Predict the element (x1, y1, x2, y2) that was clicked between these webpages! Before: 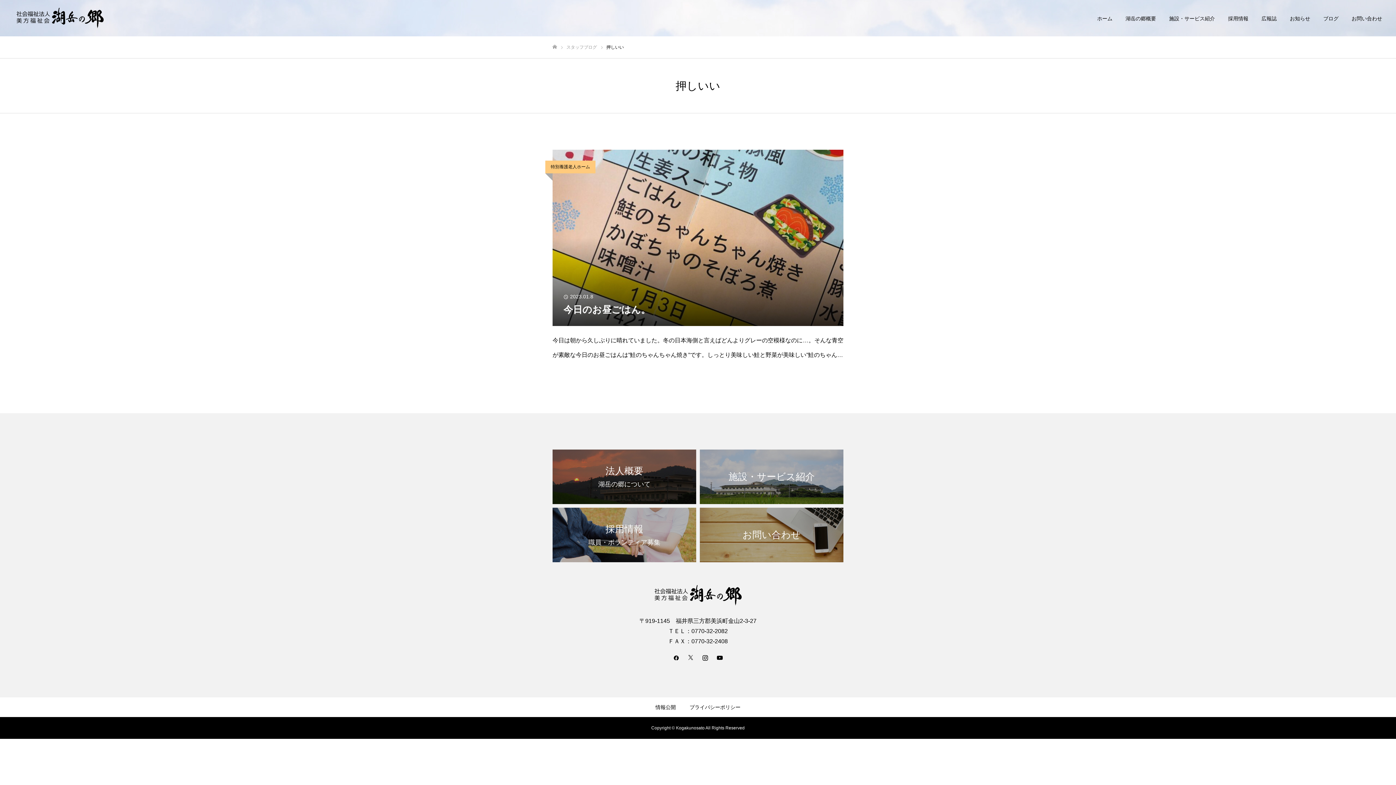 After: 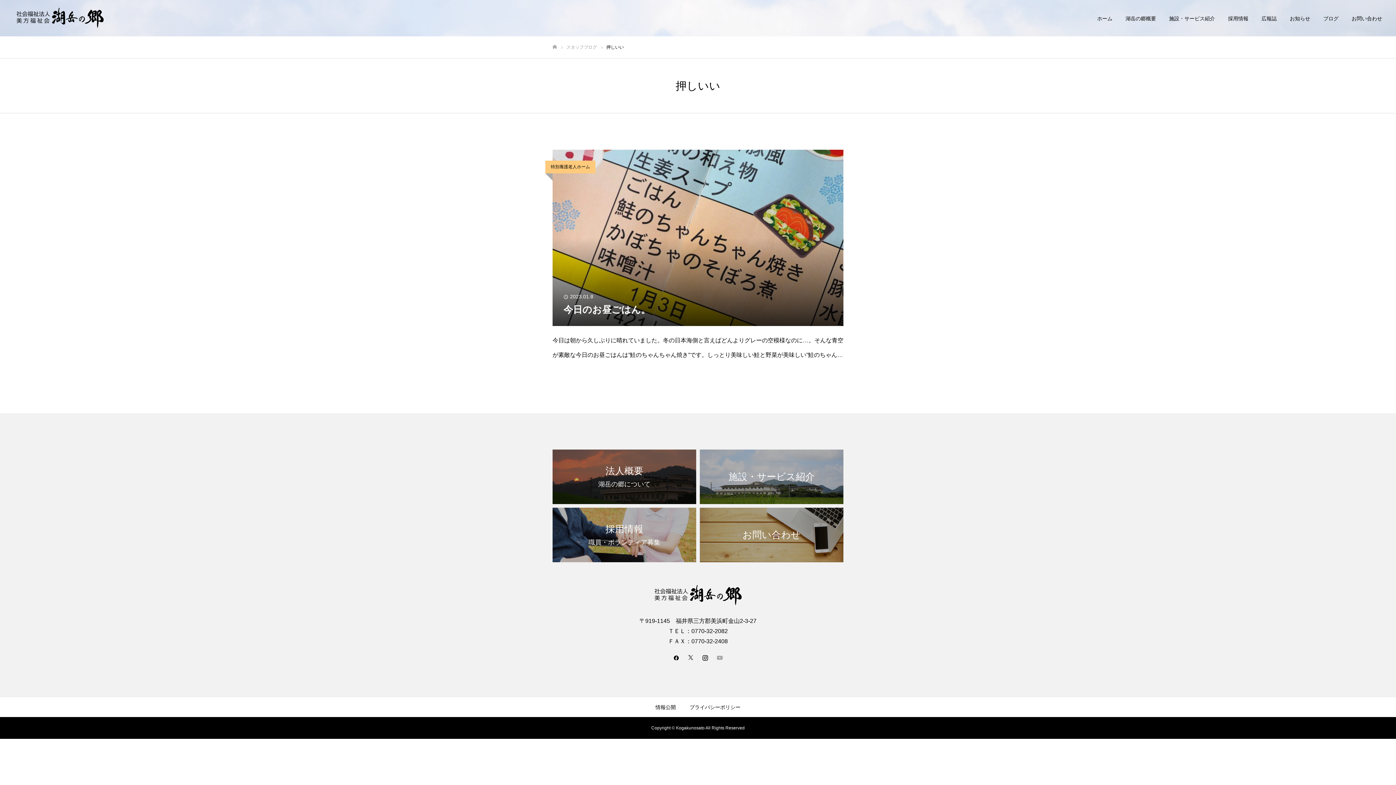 Action: bbox: (716, 654, 723, 661)